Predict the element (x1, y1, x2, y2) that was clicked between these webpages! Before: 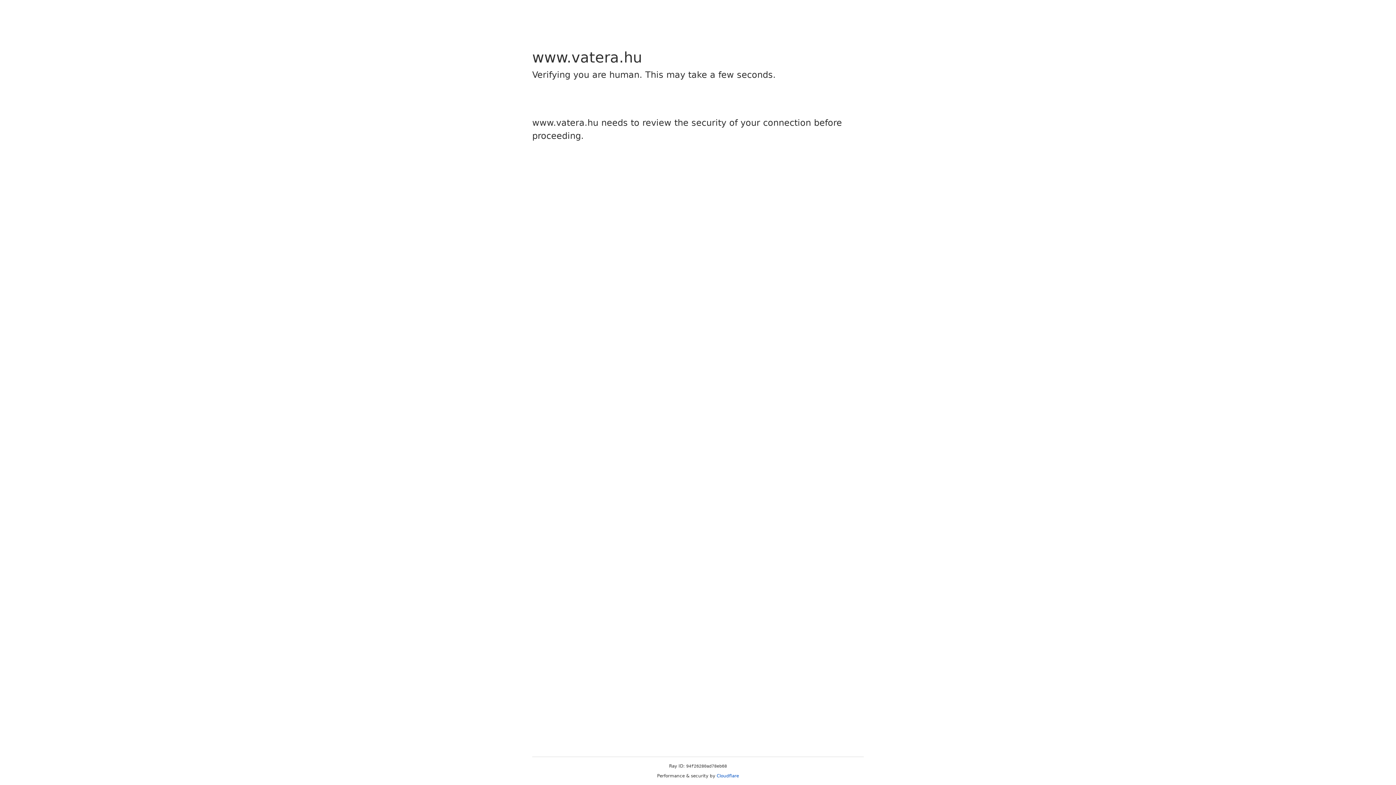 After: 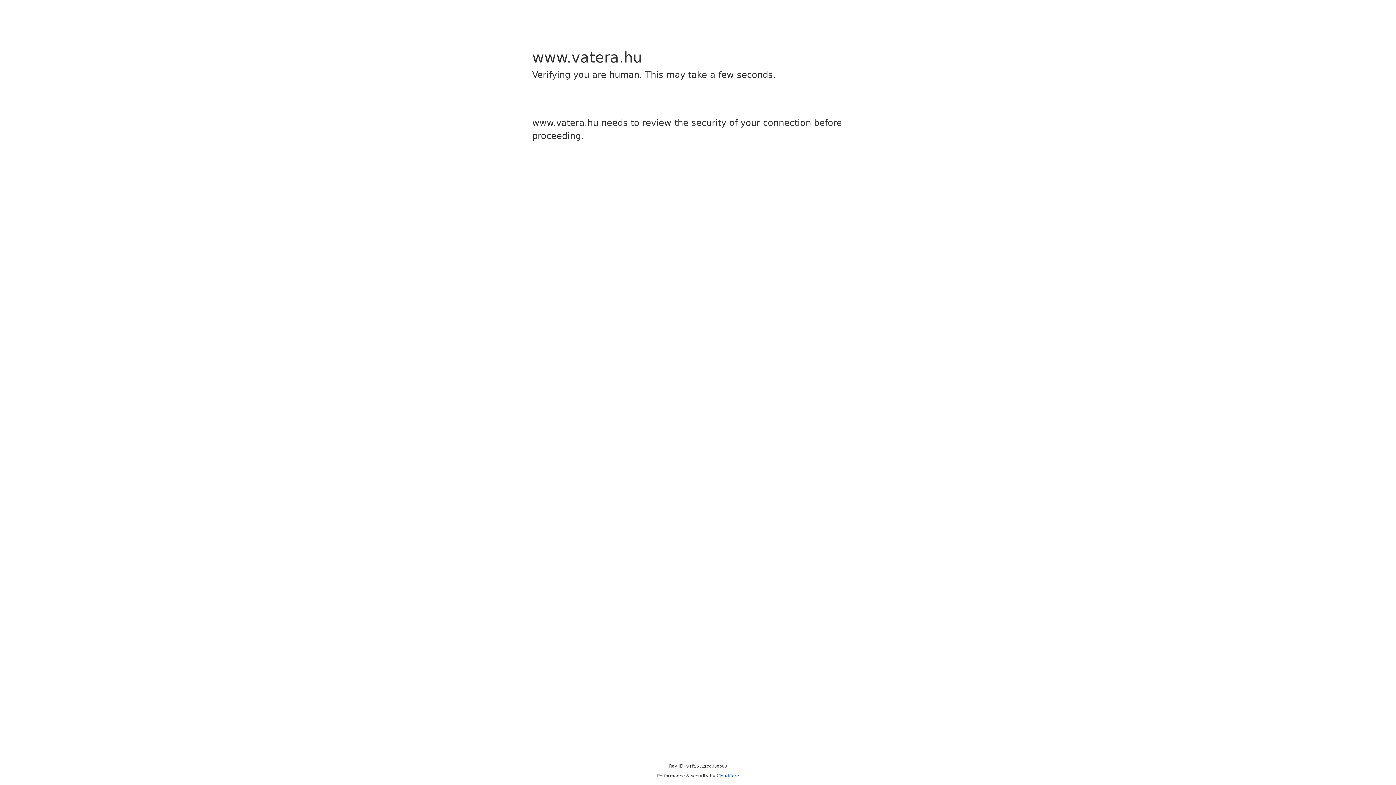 Action: label: Cloudflare bbox: (716, 773, 739, 778)